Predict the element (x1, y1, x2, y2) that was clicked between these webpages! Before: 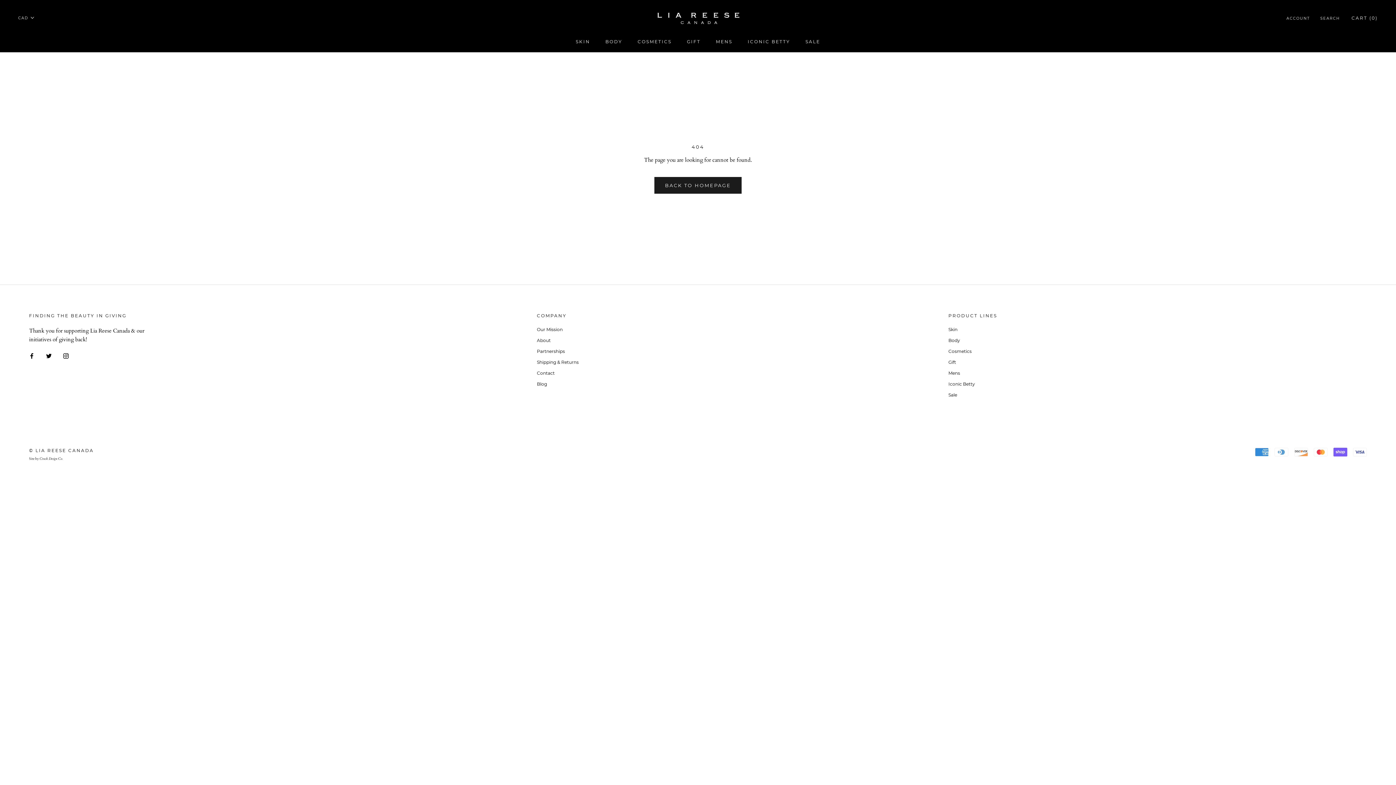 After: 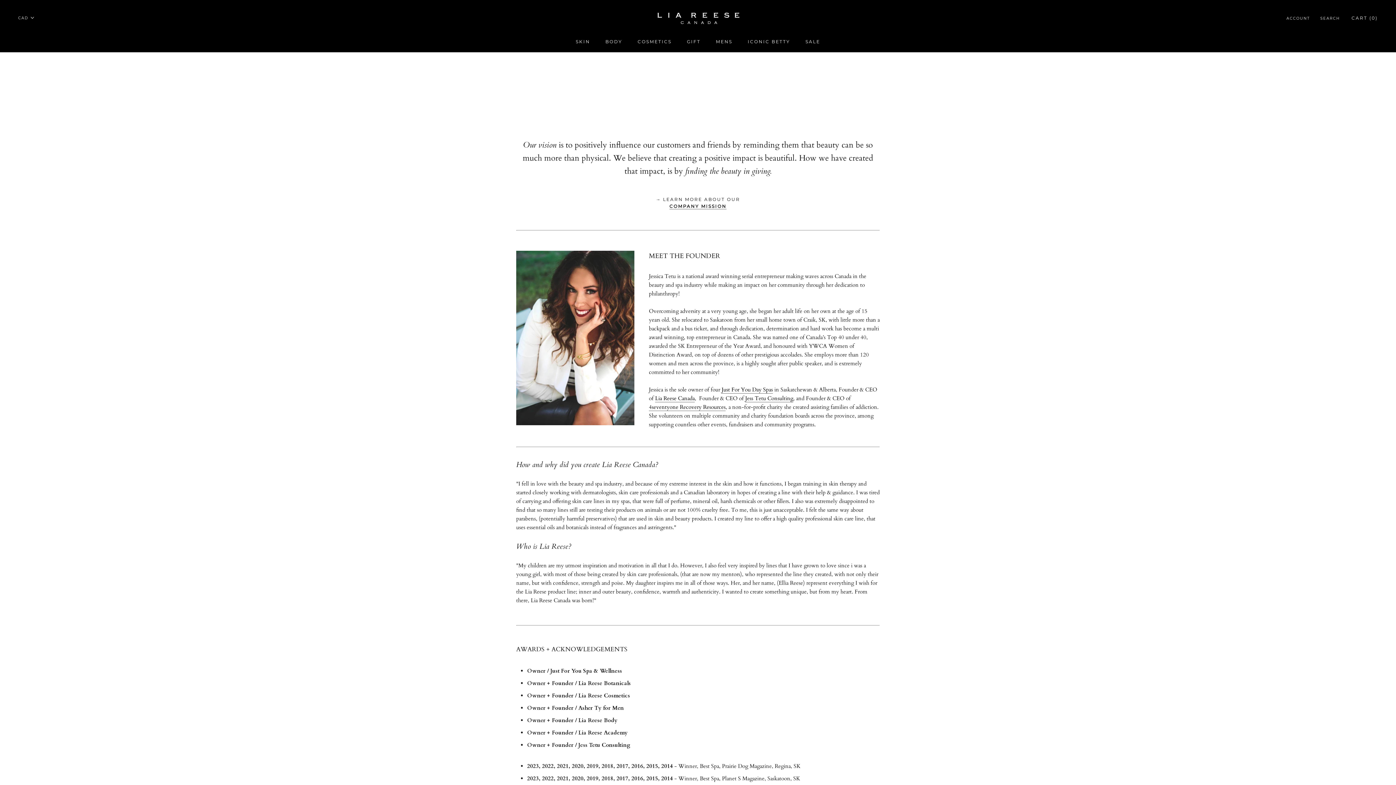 Action: label: About bbox: (537, 337, 578, 344)